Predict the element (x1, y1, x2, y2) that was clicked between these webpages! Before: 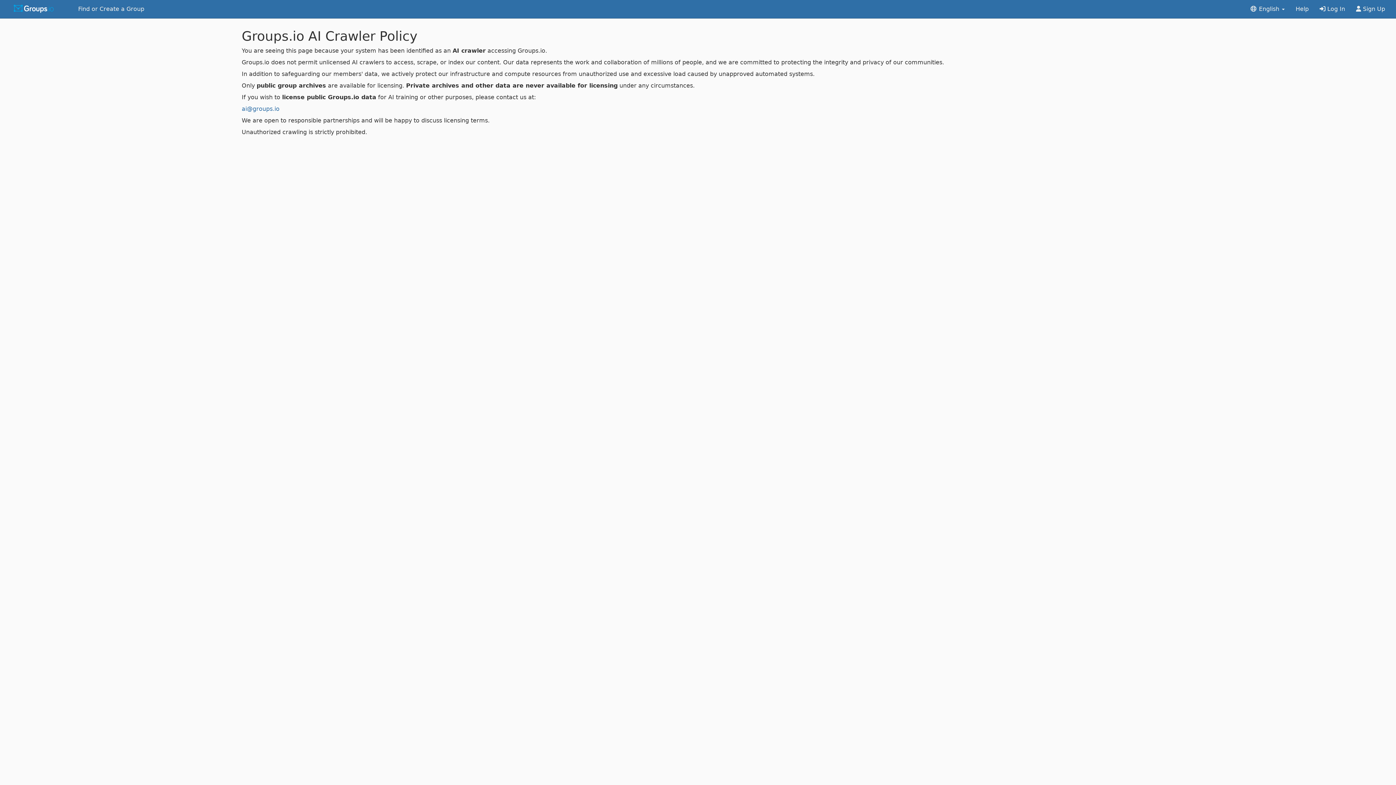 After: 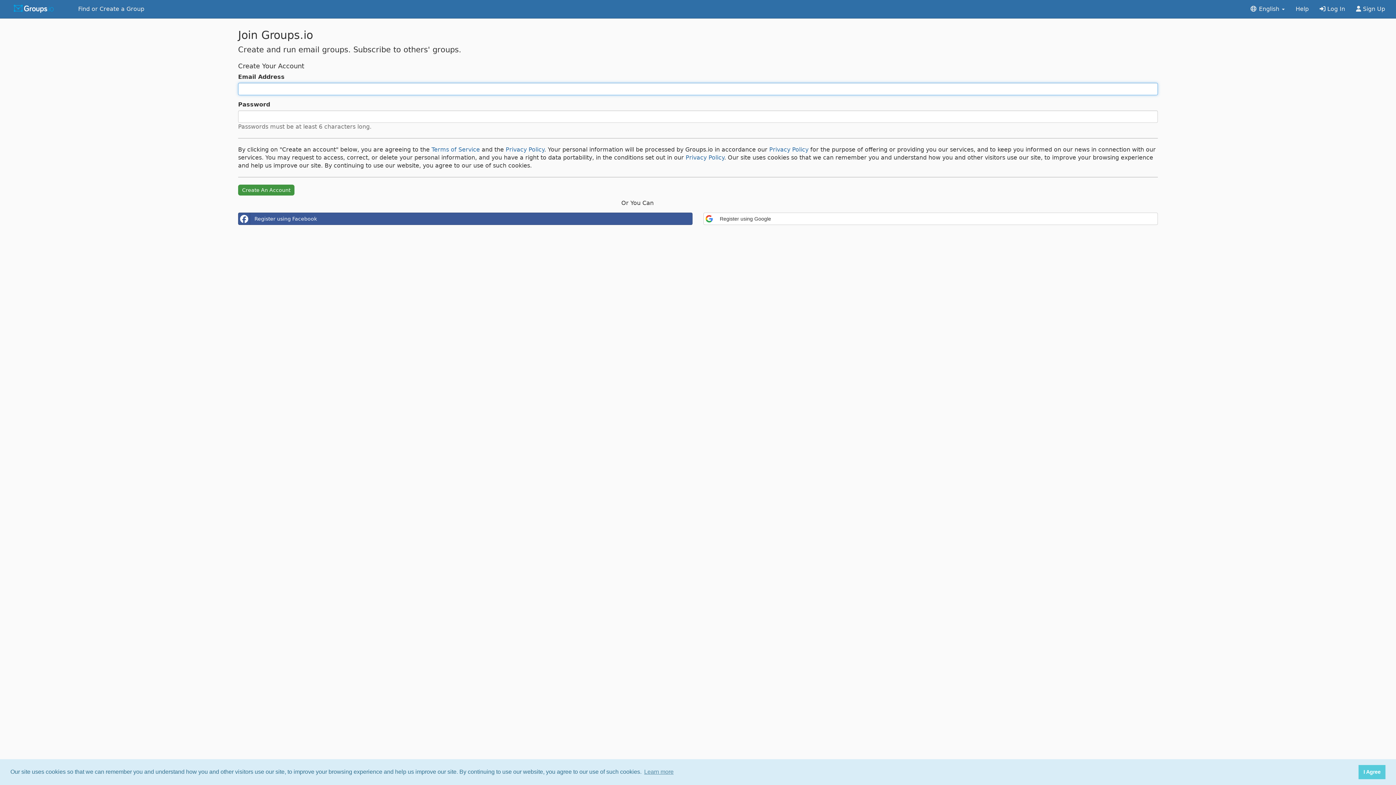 Action: label:  Sign Up bbox: (1350, 0, 1390, 18)